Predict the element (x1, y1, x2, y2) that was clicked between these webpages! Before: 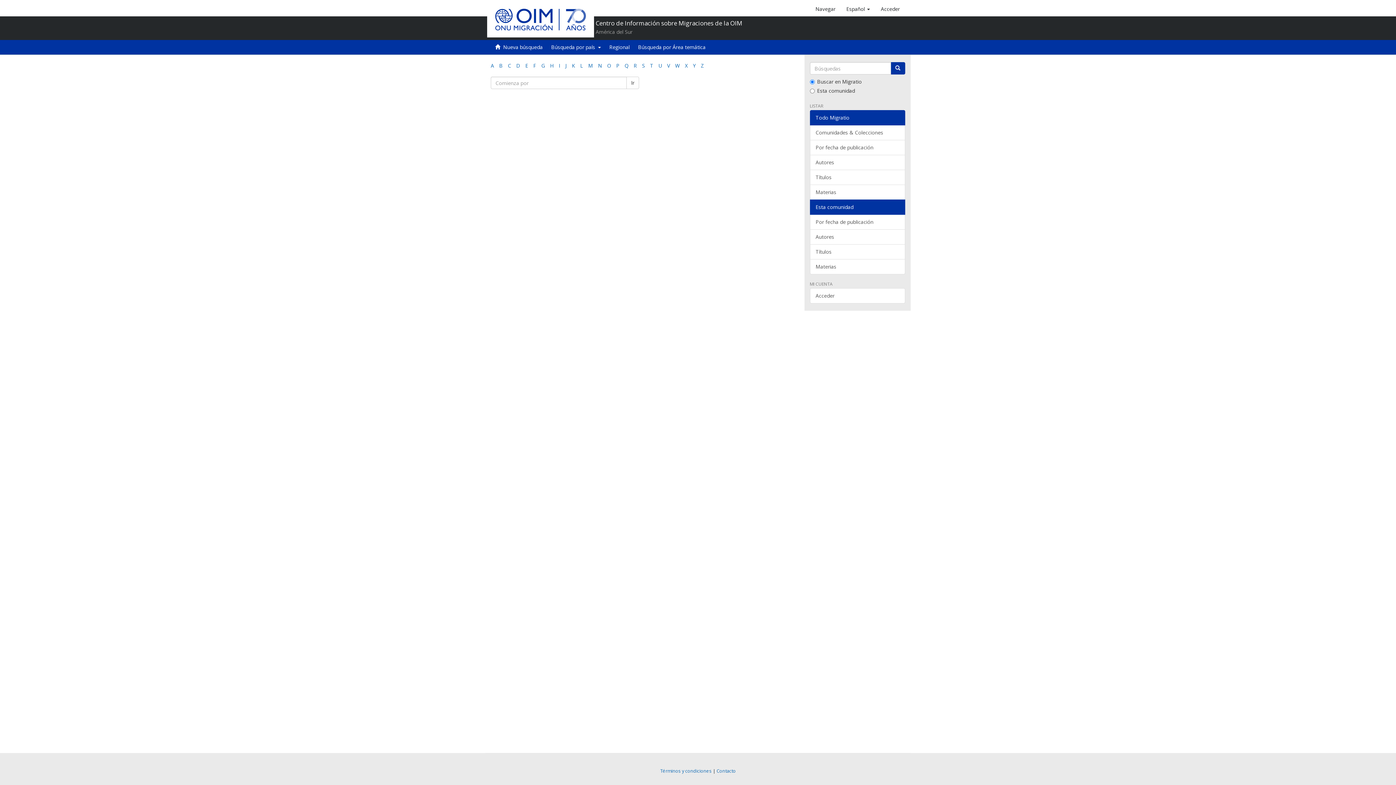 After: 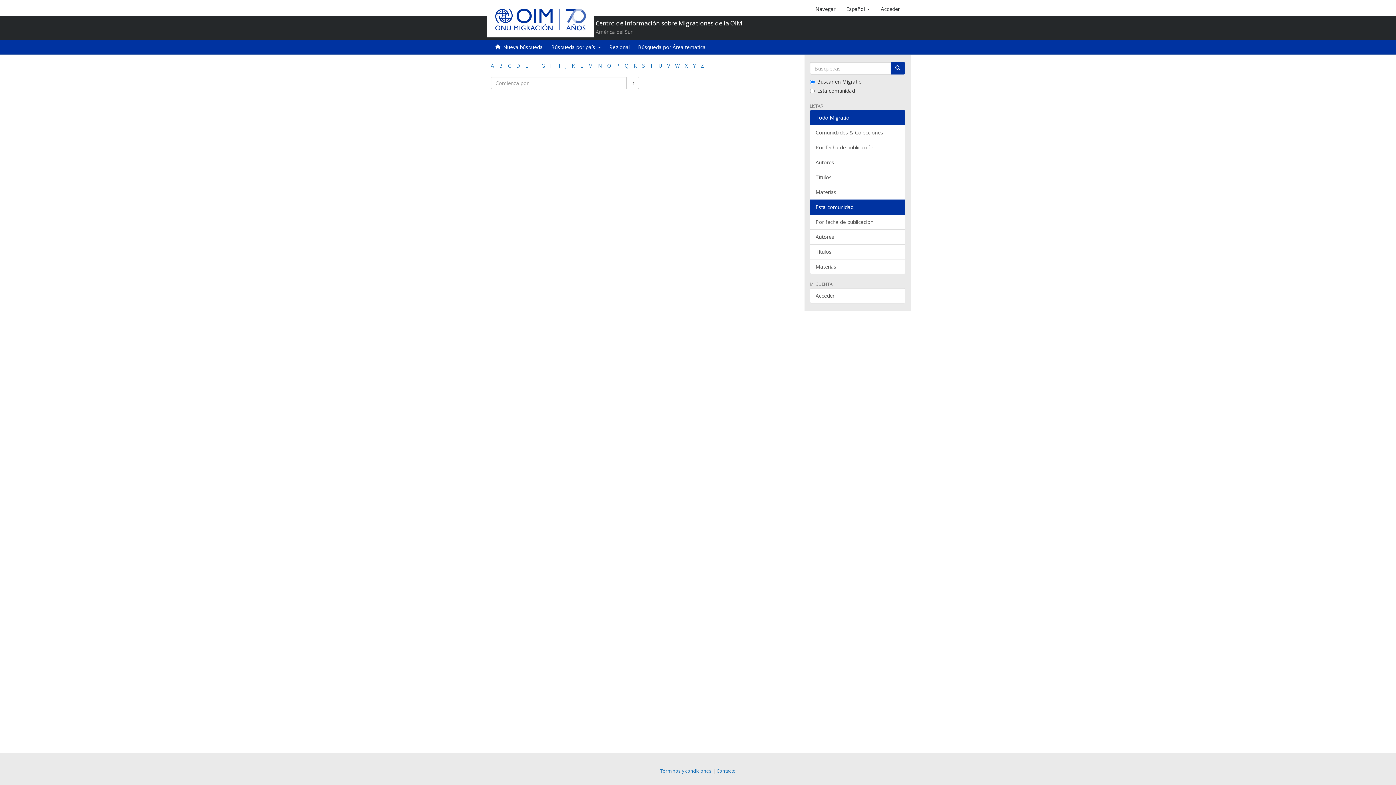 Action: bbox: (650, 62, 653, 69) label: T